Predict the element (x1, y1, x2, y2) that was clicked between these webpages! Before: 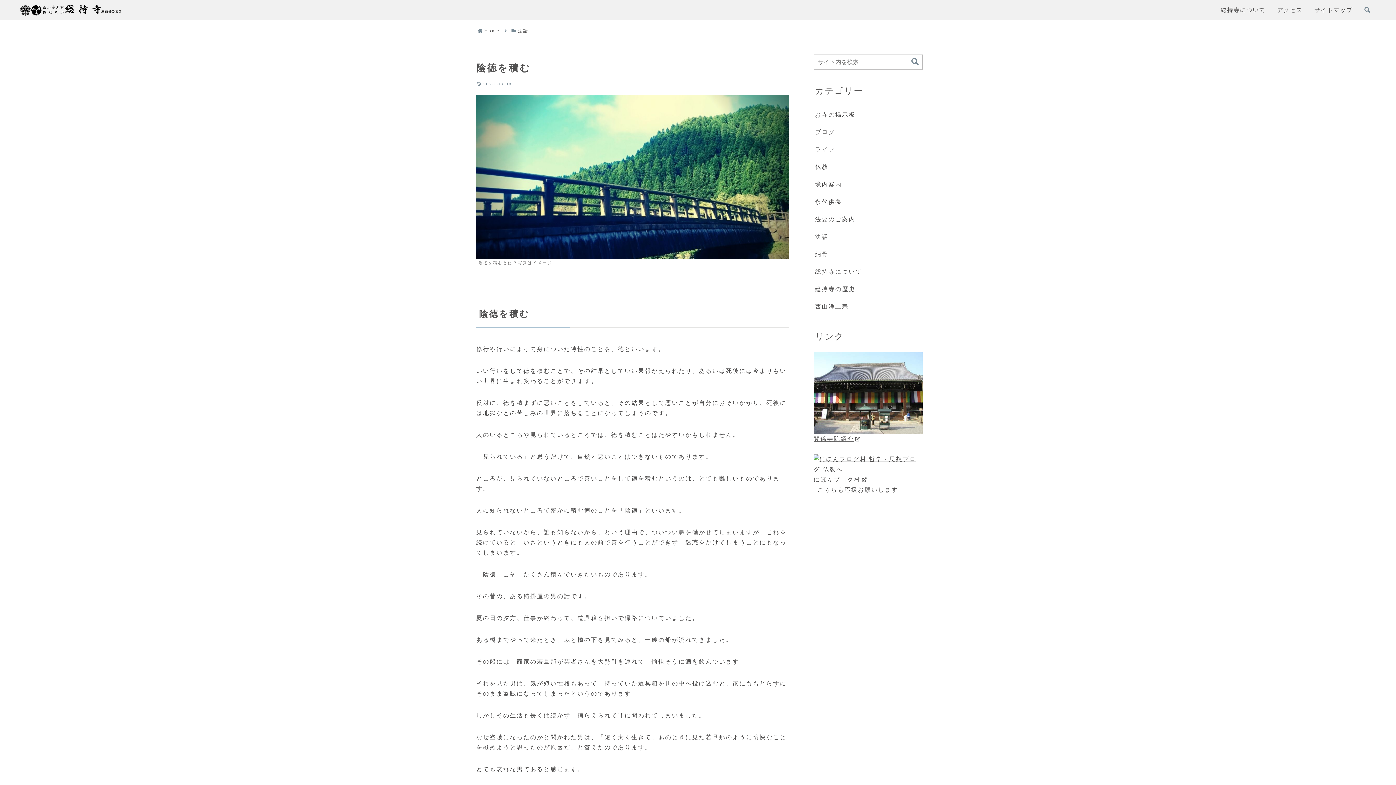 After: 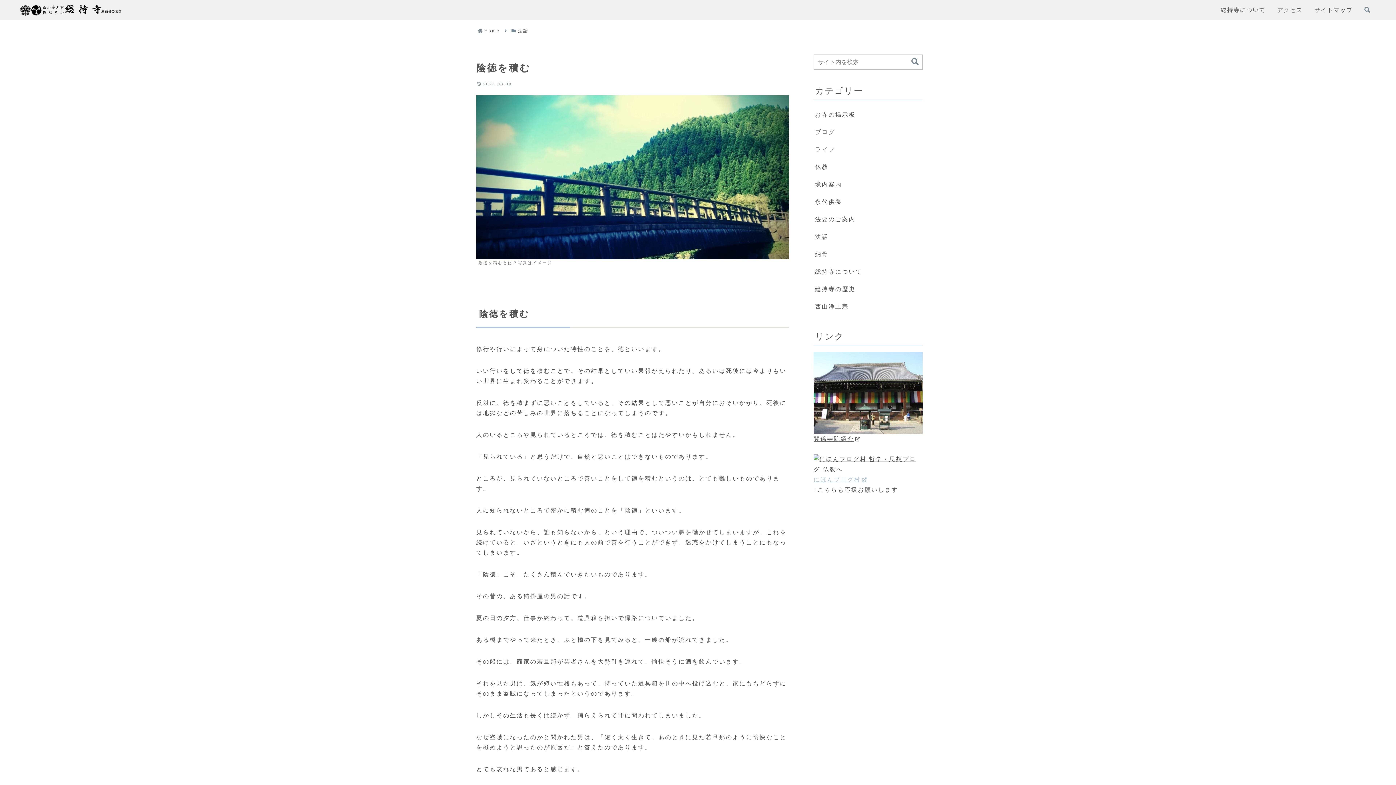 Action: label: にほんブログ村 bbox: (813, 476, 867, 482)